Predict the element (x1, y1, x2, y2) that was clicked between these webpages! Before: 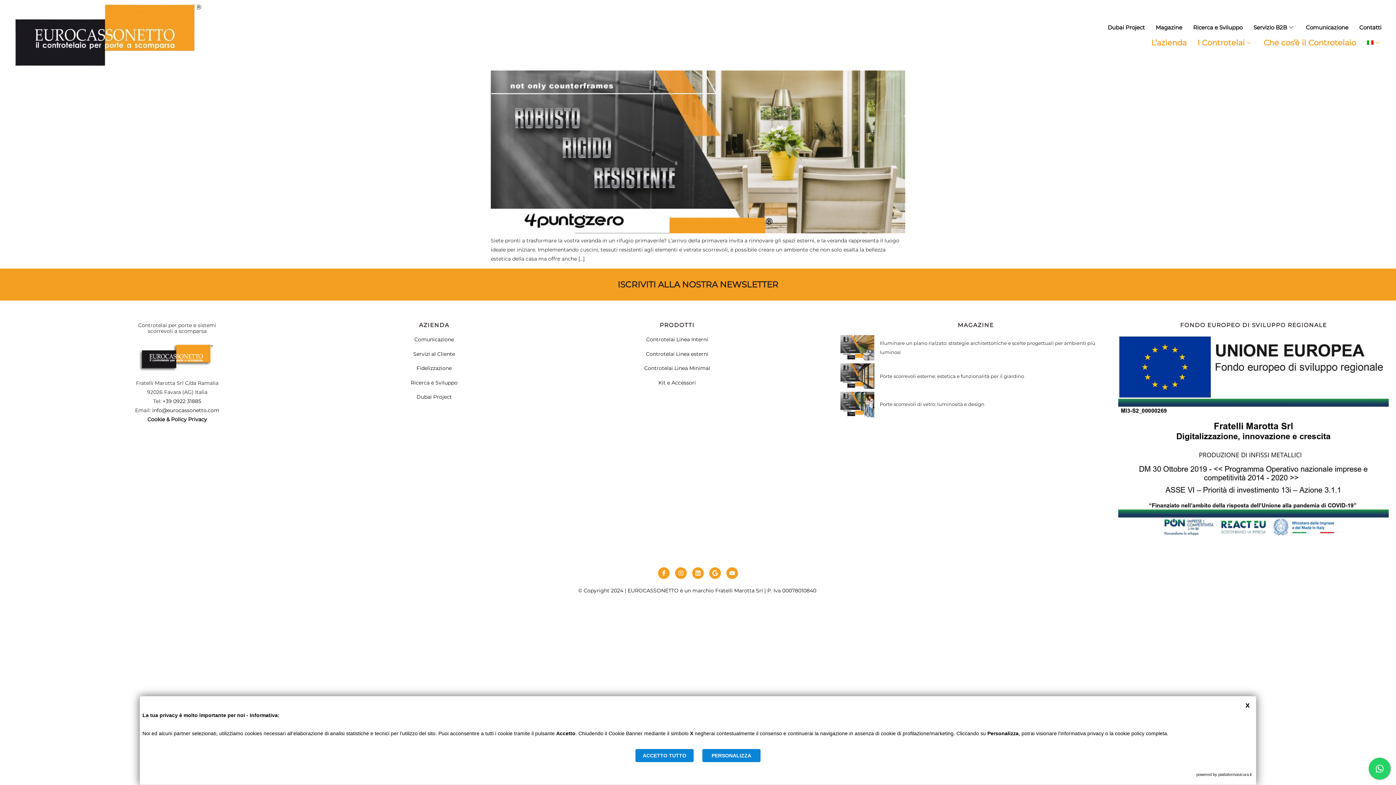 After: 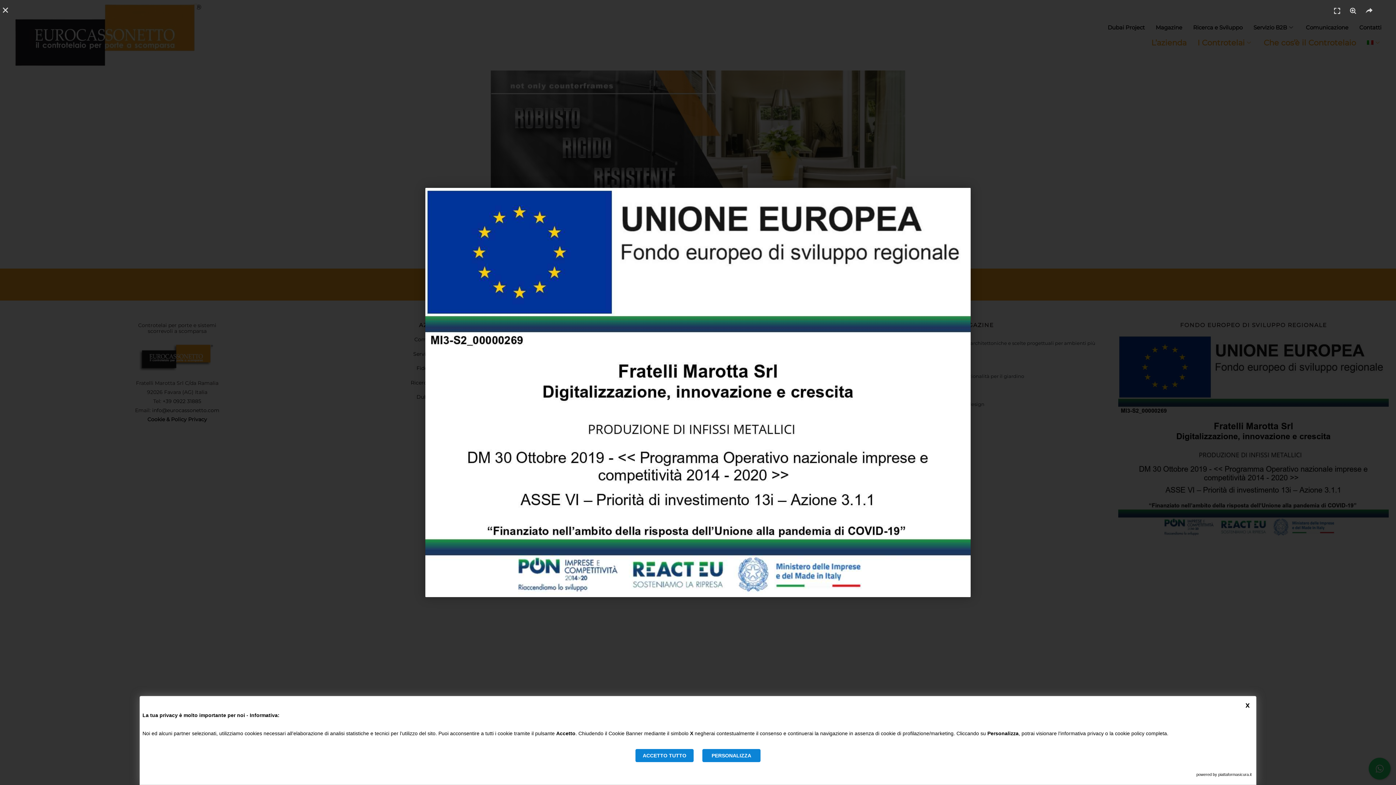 Action: bbox: (1118, 335, 1389, 538)